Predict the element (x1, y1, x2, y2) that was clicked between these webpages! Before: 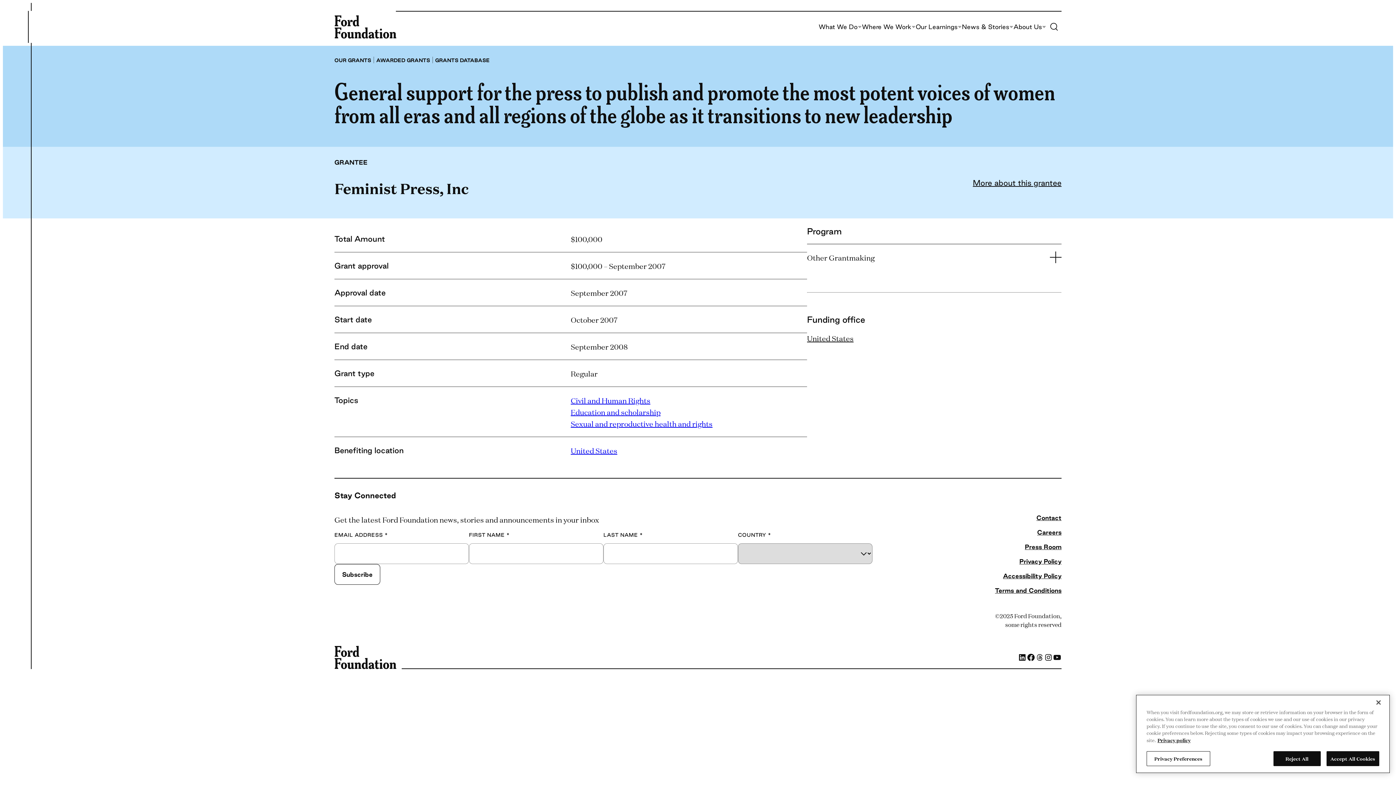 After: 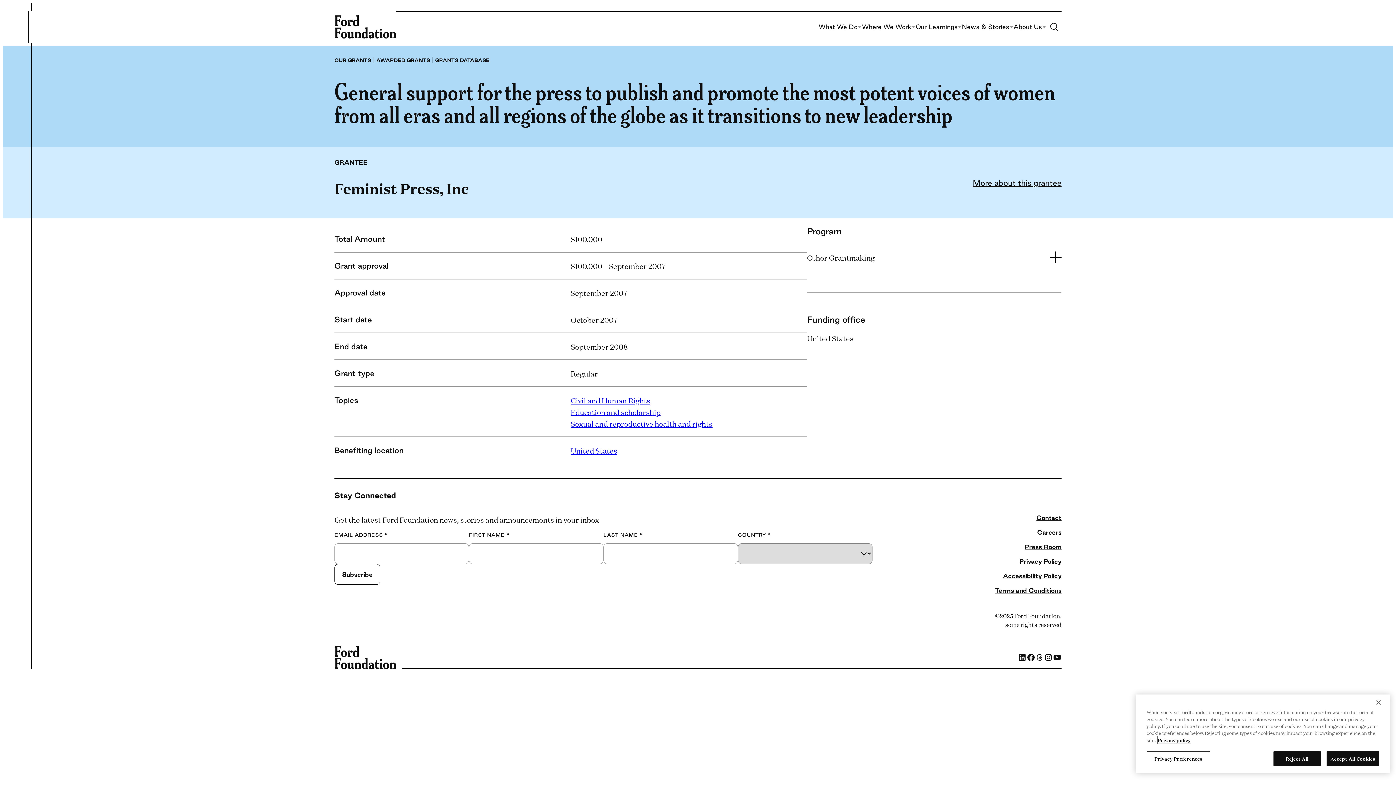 Action: bbox: (1157, 736, 1190, 744) label: View the Ford Foundation's privacy policy, opens in a new tab